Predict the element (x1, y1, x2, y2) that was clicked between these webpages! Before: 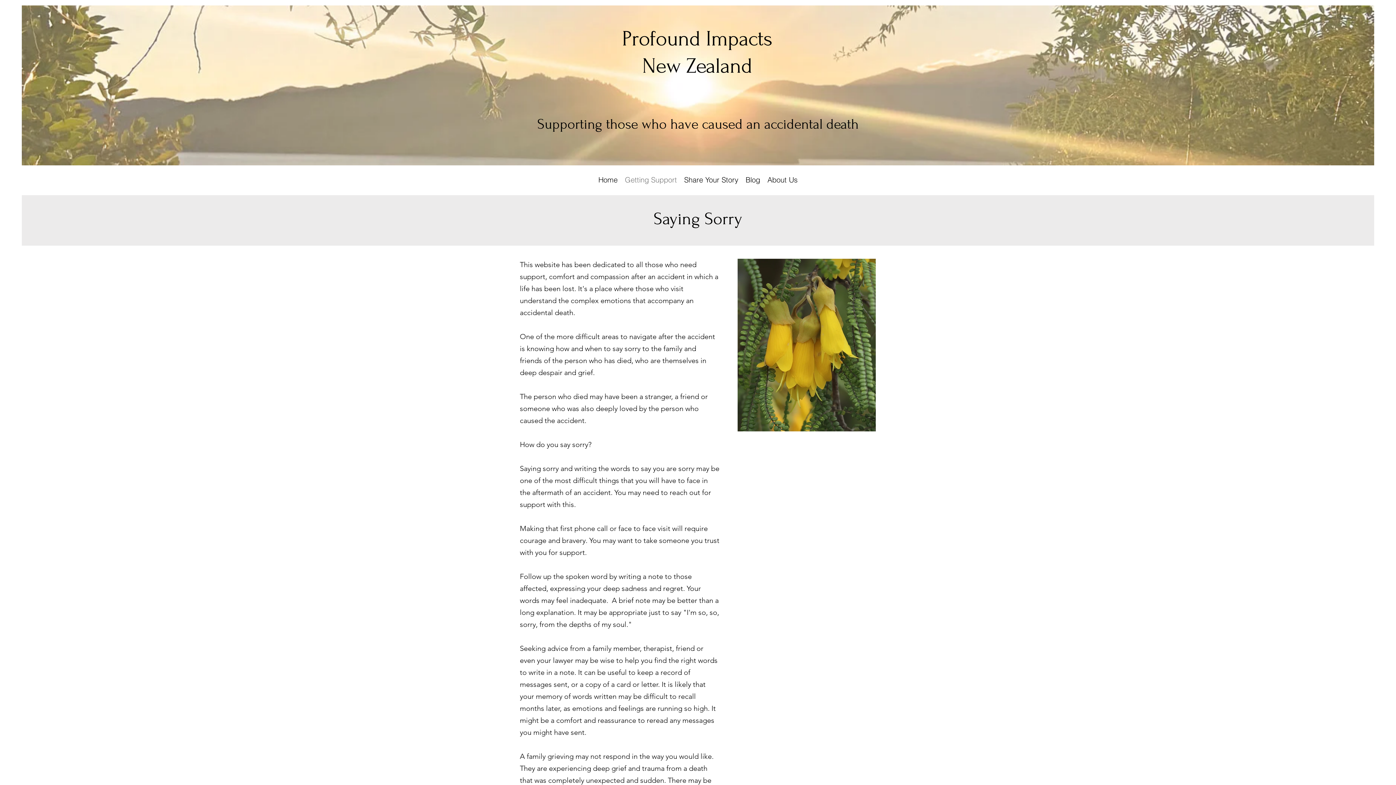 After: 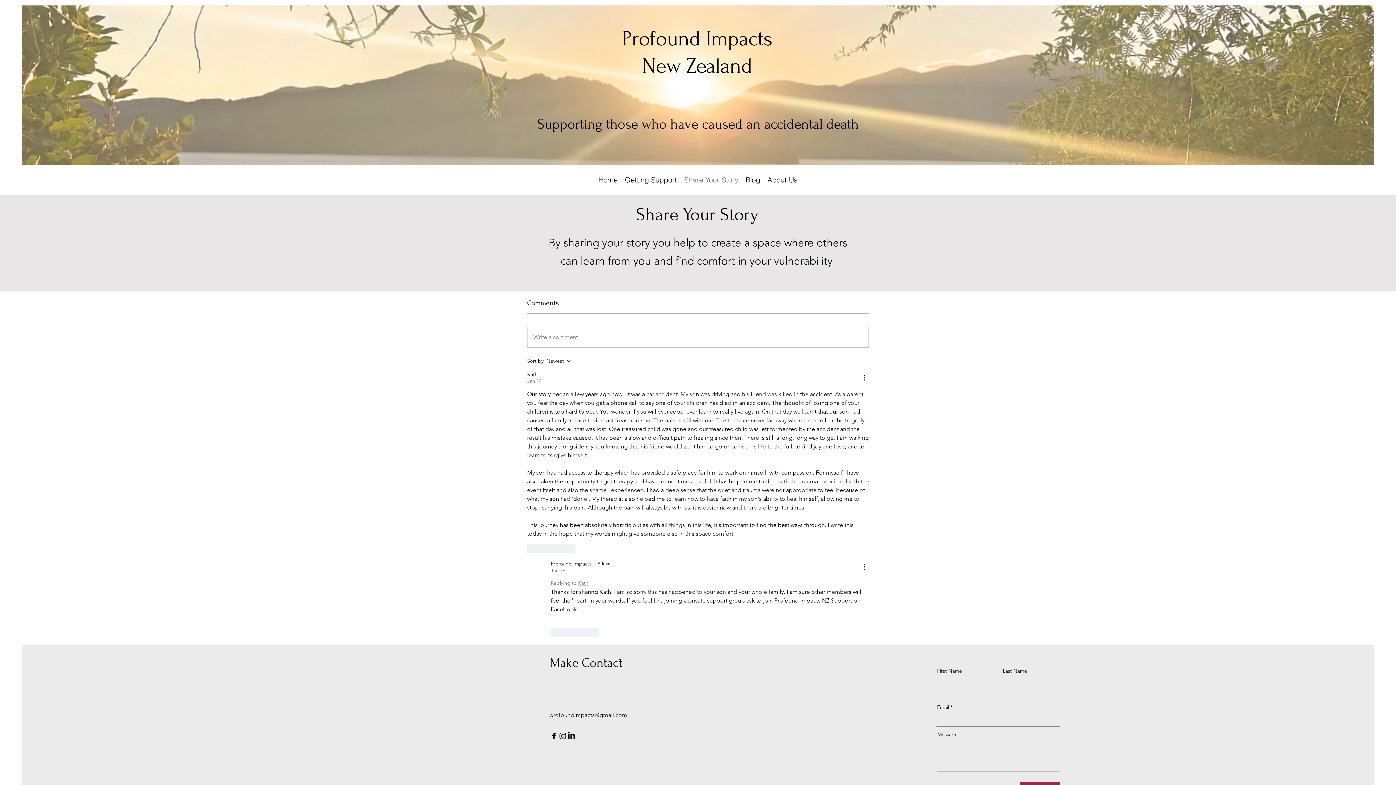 Action: bbox: (680, 165, 742, 194) label: Share Your Story